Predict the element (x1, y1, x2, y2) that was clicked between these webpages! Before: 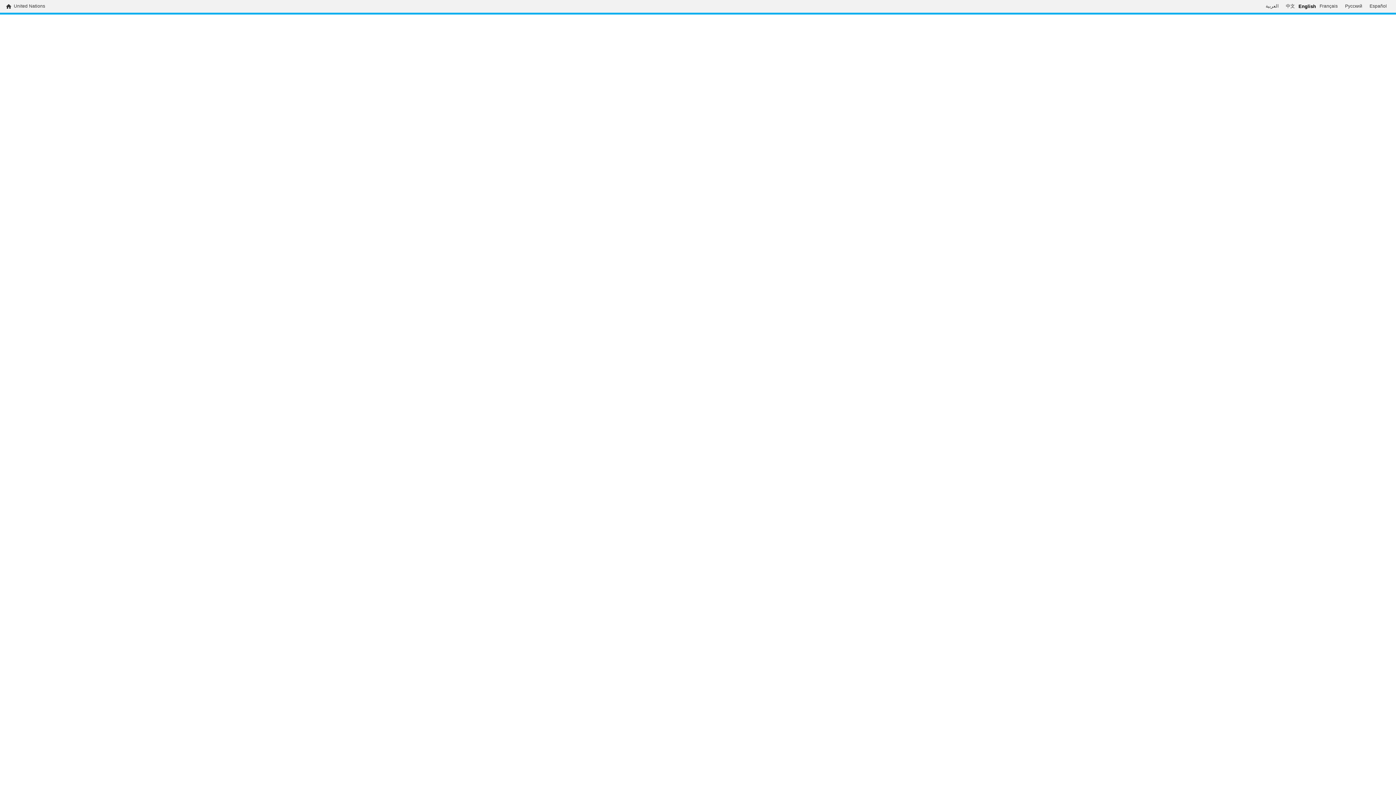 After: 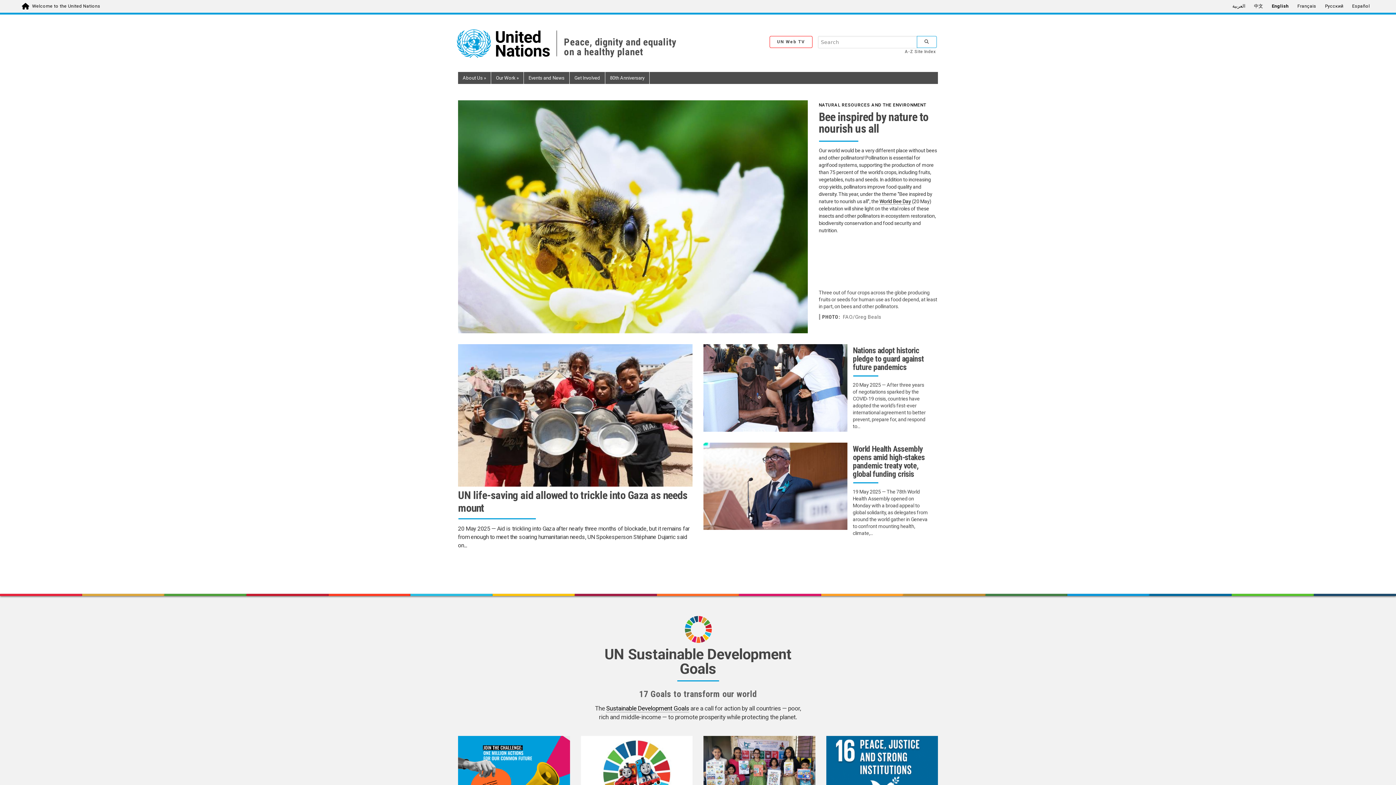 Action: bbox: (13, 3, 45, 9) label: United Nations